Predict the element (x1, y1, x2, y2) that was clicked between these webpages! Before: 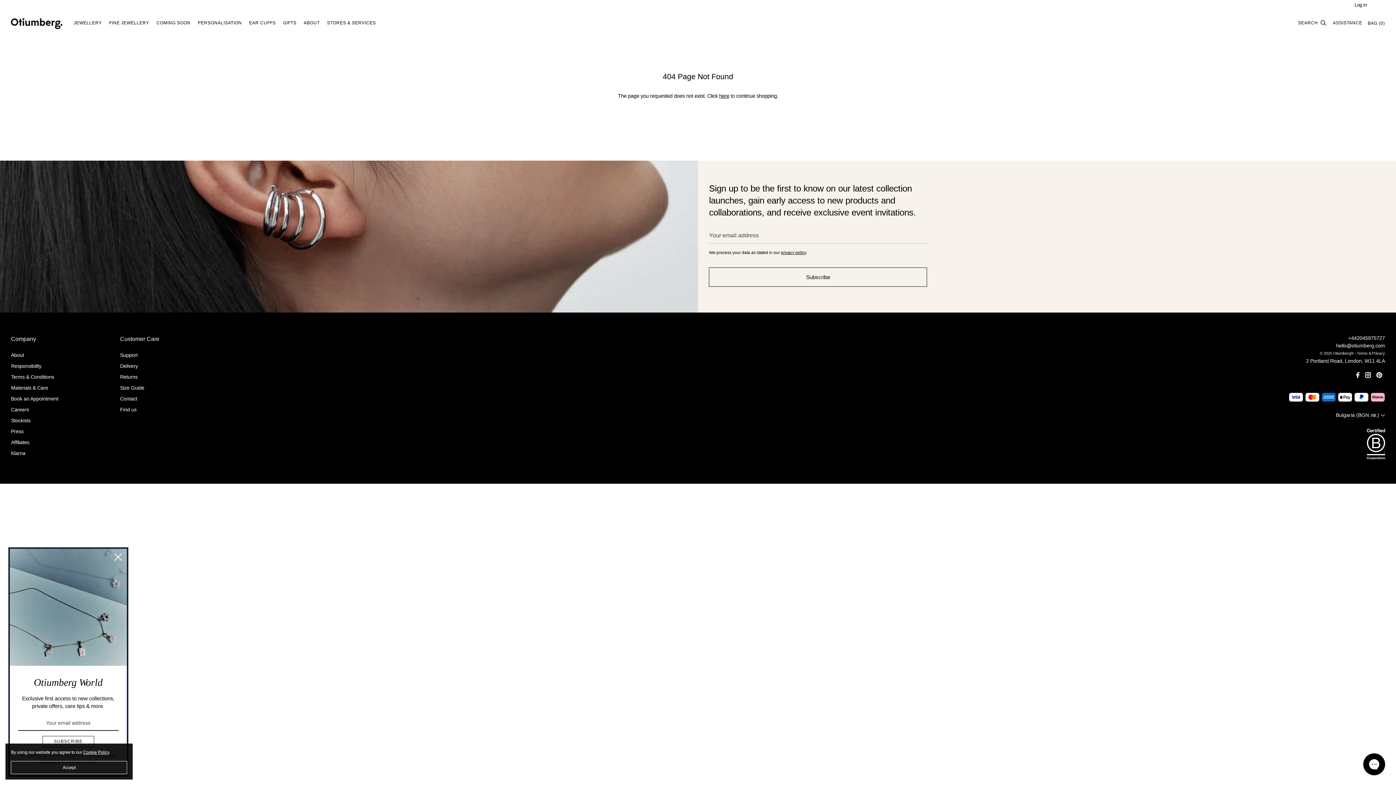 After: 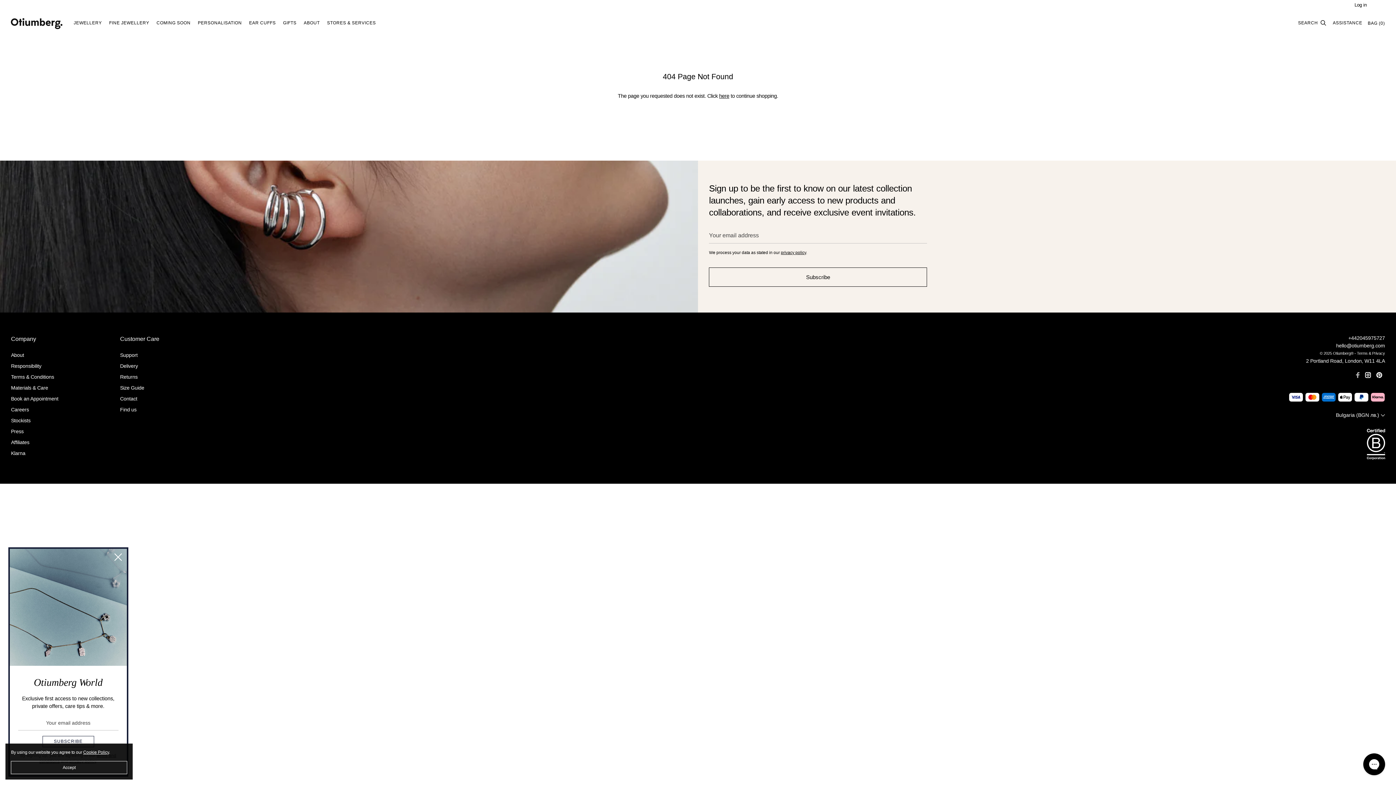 Action: bbox: (1353, 370, 1362, 381)